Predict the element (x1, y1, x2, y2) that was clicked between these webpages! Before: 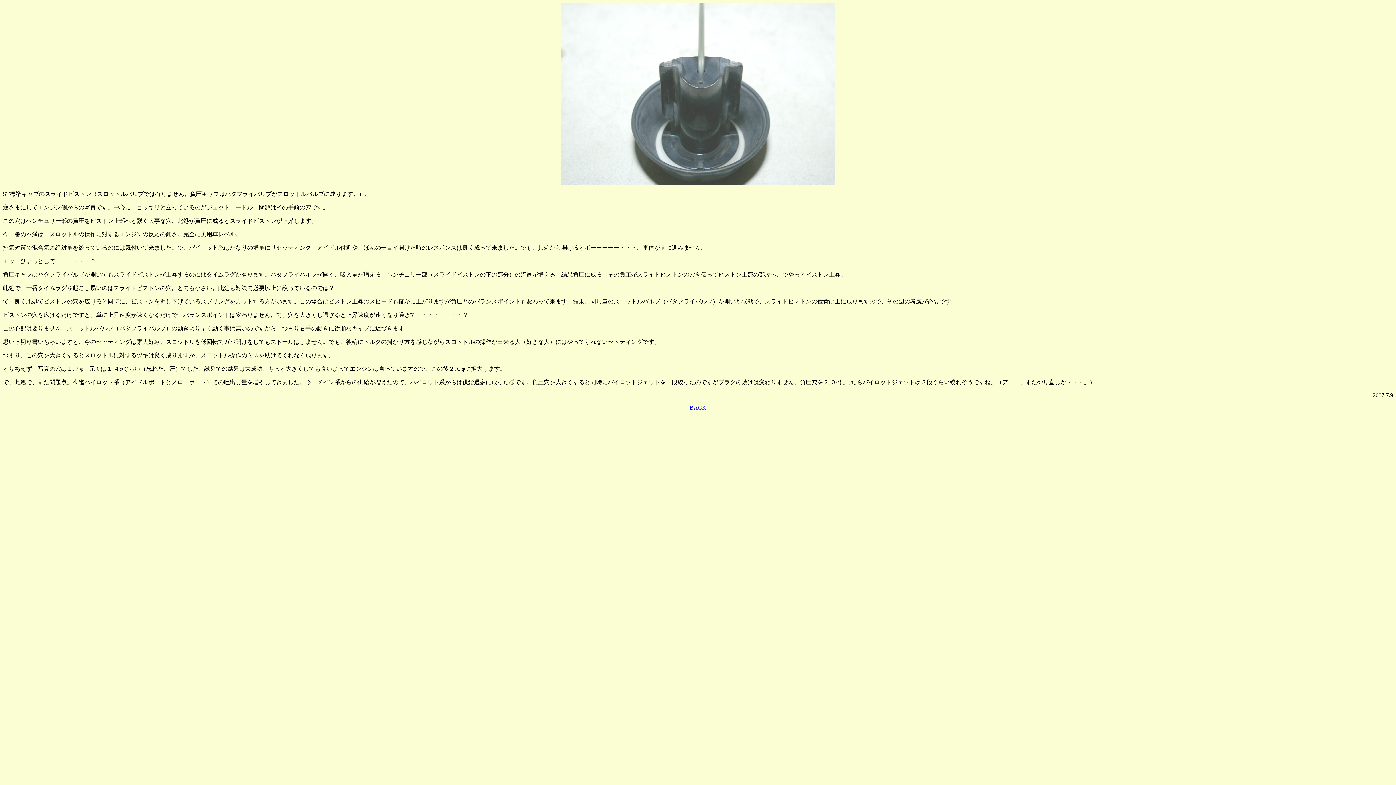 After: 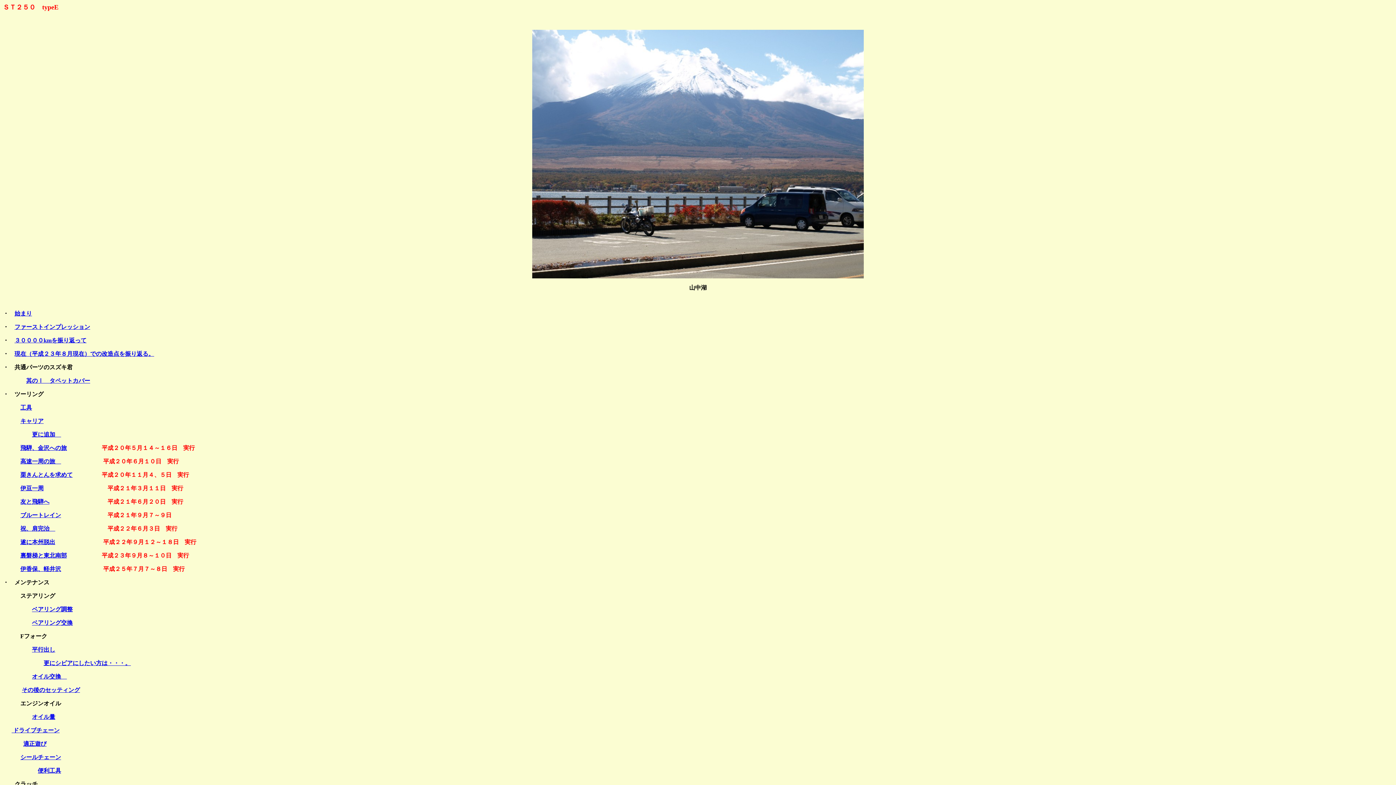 Action: bbox: (689, 404, 706, 410) label: BACK